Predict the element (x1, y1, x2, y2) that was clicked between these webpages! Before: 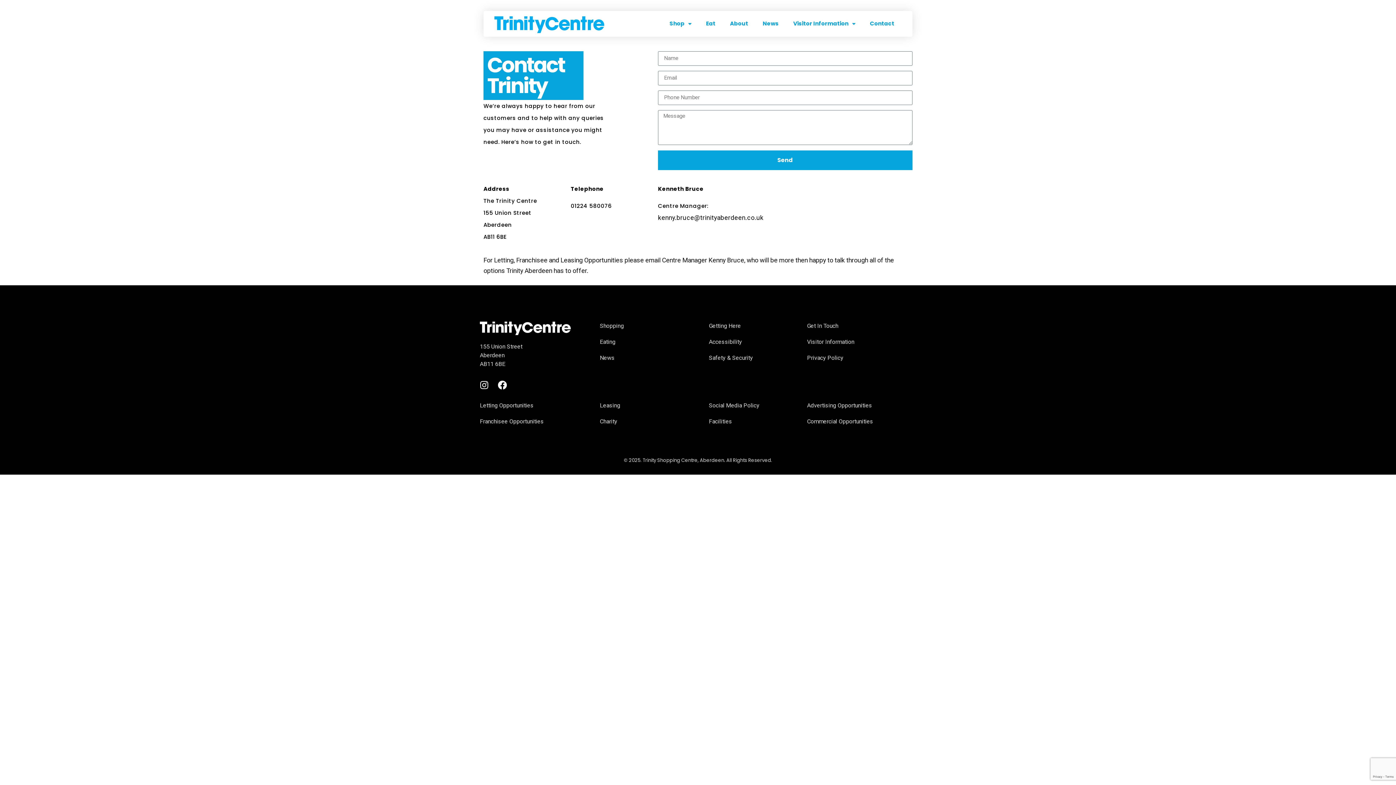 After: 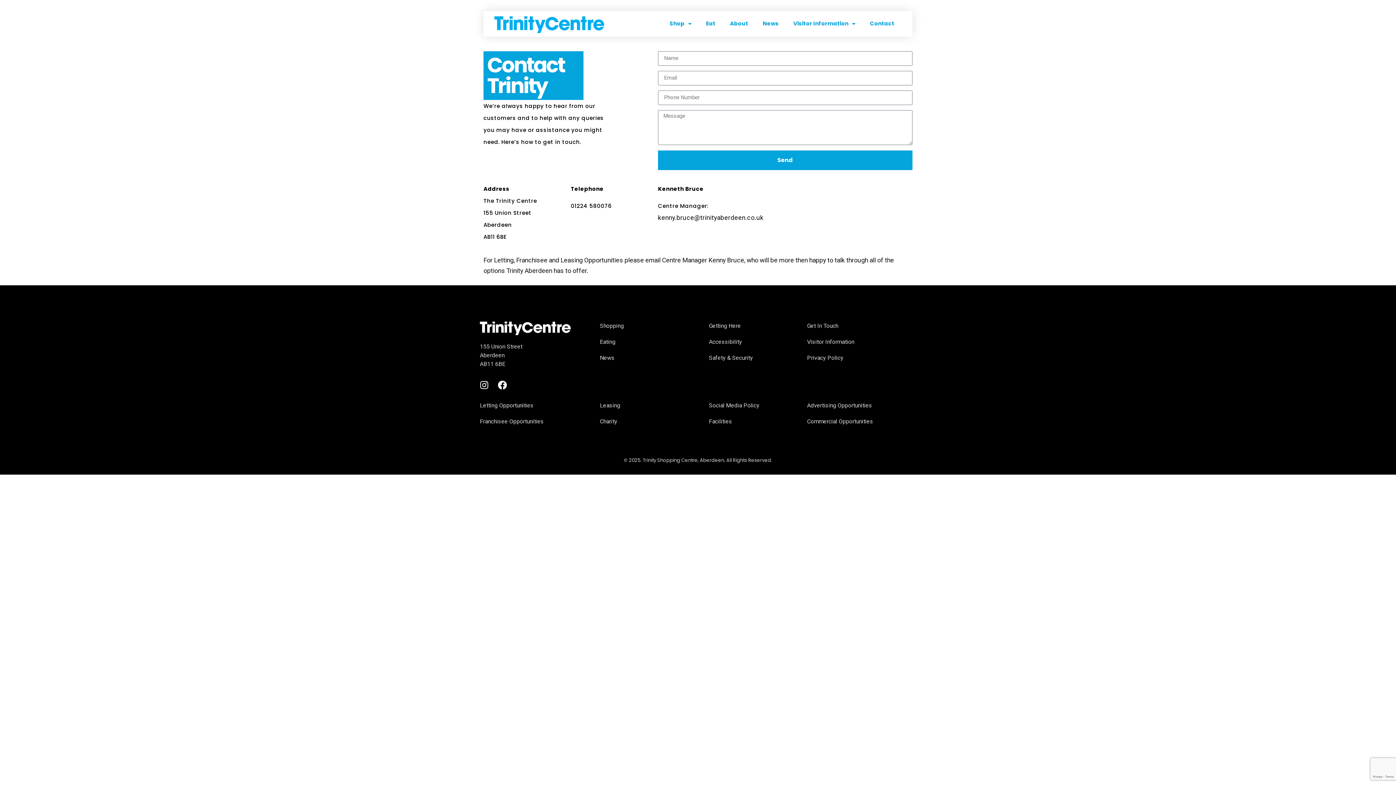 Action: bbox: (658, 214, 763, 221) label: kenny.bruce@trinityaberdeen.co.uk